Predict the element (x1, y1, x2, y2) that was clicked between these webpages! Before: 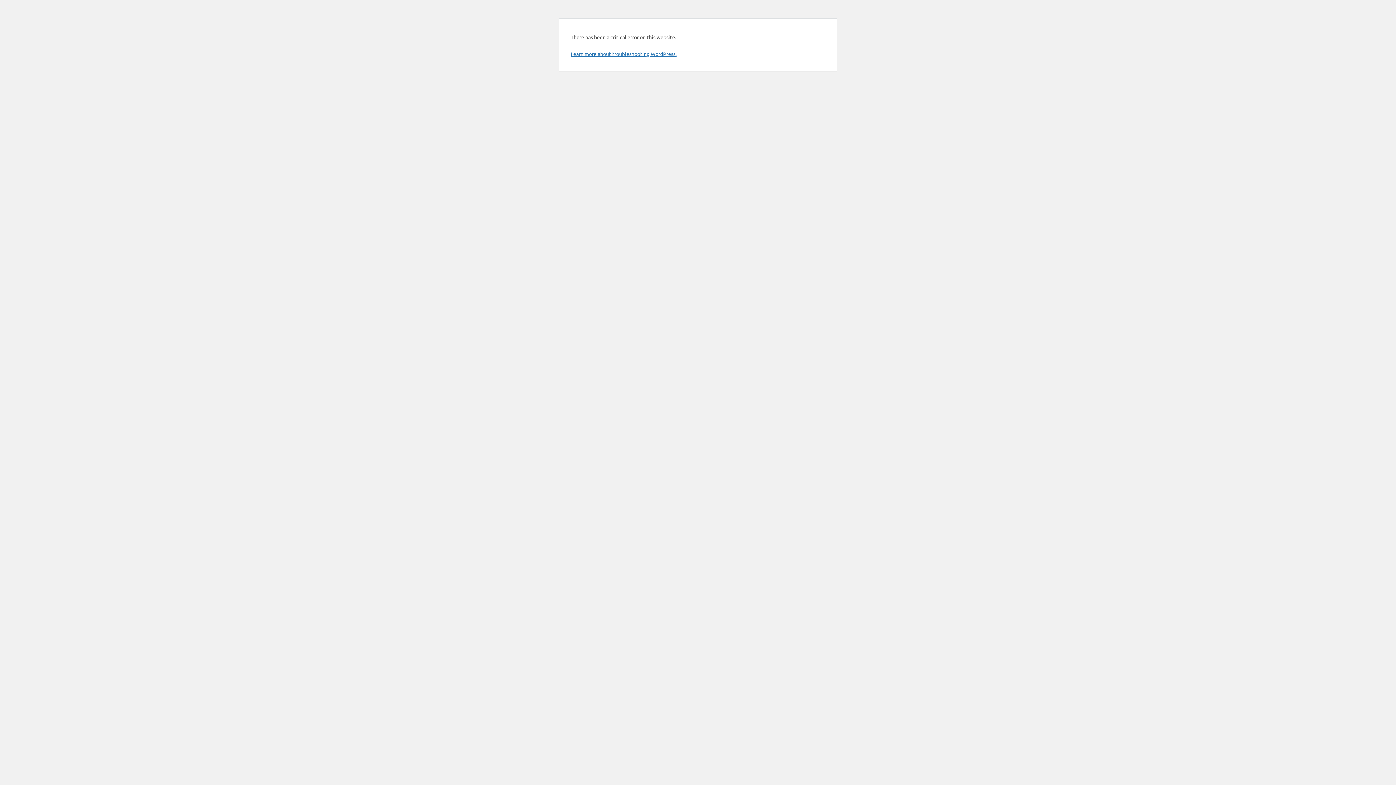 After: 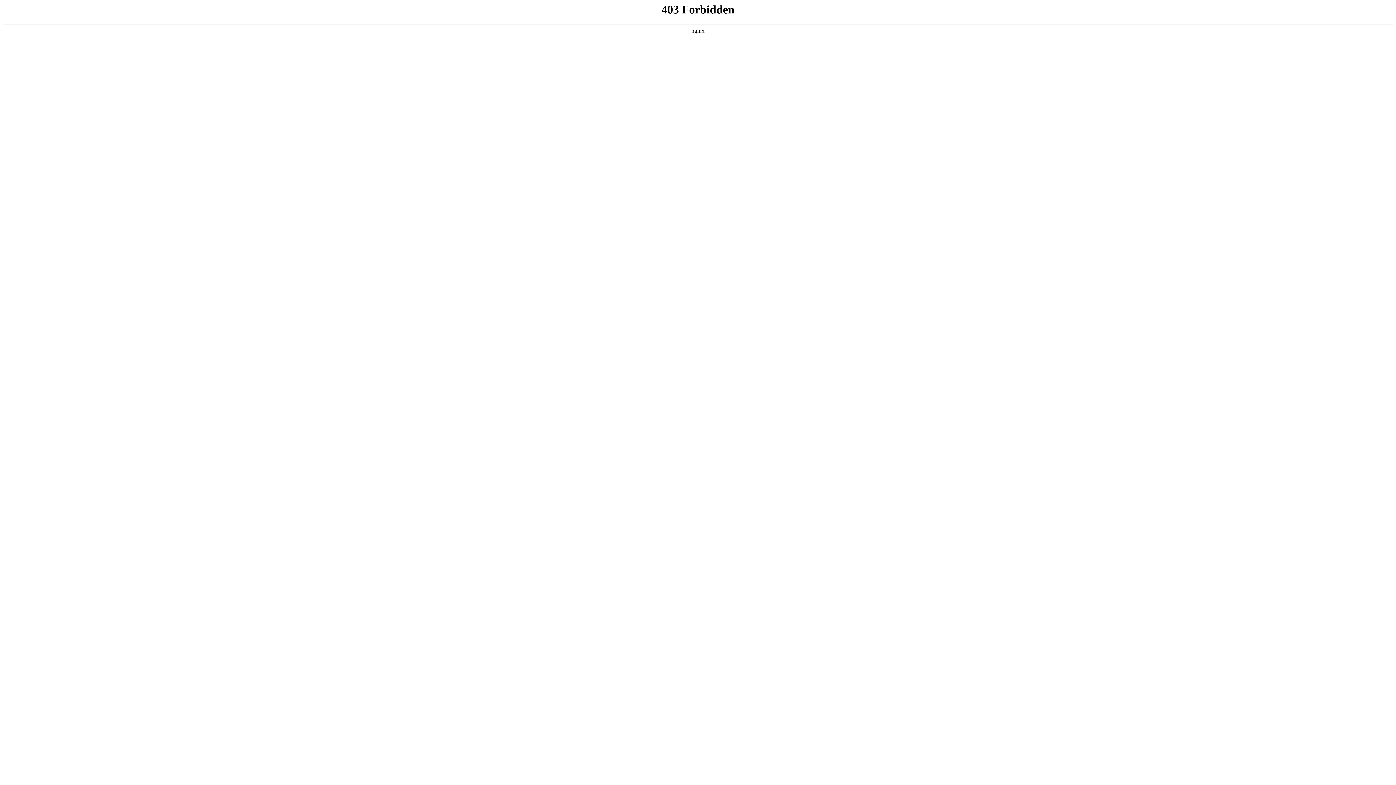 Action: label: Learn more about troubleshooting WordPress. bbox: (570, 50, 676, 57)